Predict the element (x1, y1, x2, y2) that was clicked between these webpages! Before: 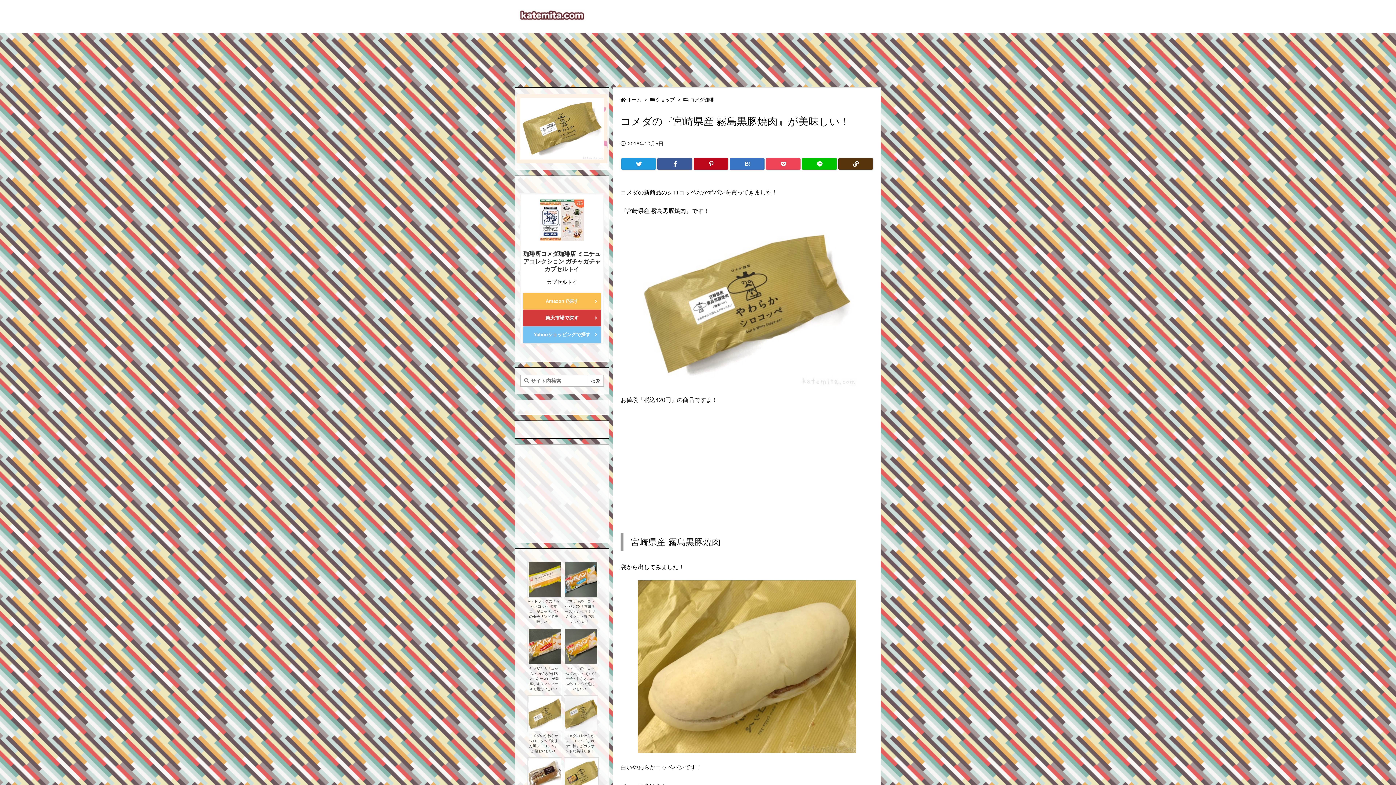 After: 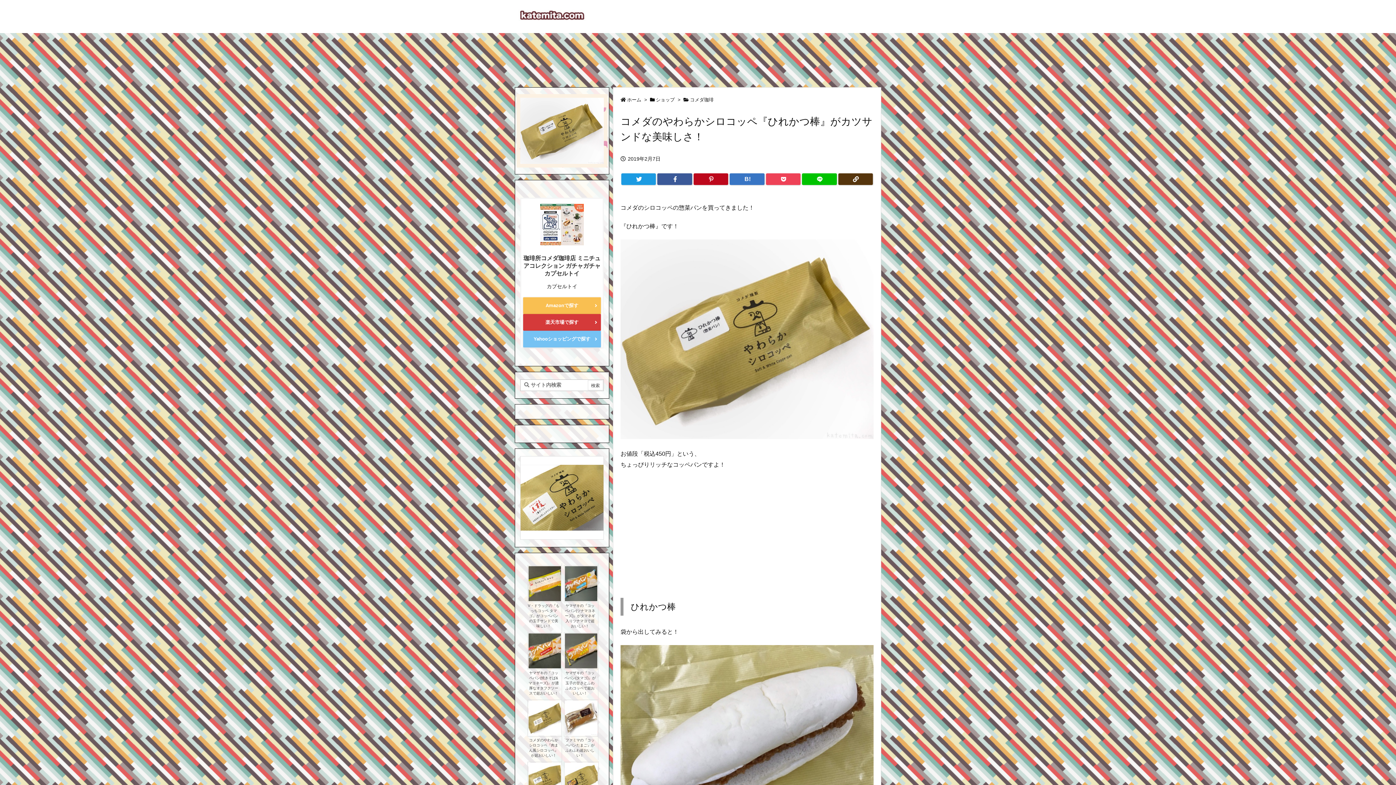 Action: bbox: (564, 733, 596, 754) label: コメダのやわらかシロコッペ『ひれかつ棒』がカツサンドな美味しさ！